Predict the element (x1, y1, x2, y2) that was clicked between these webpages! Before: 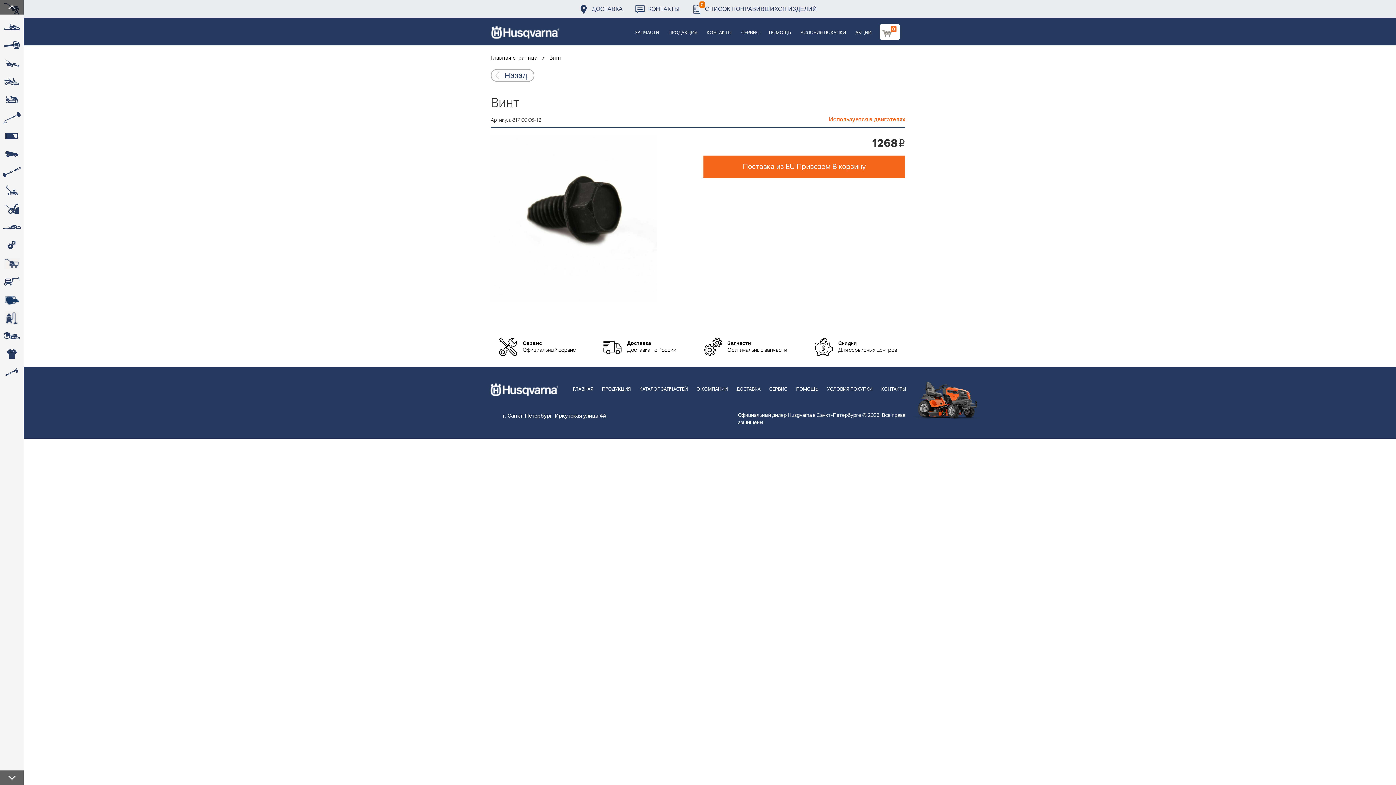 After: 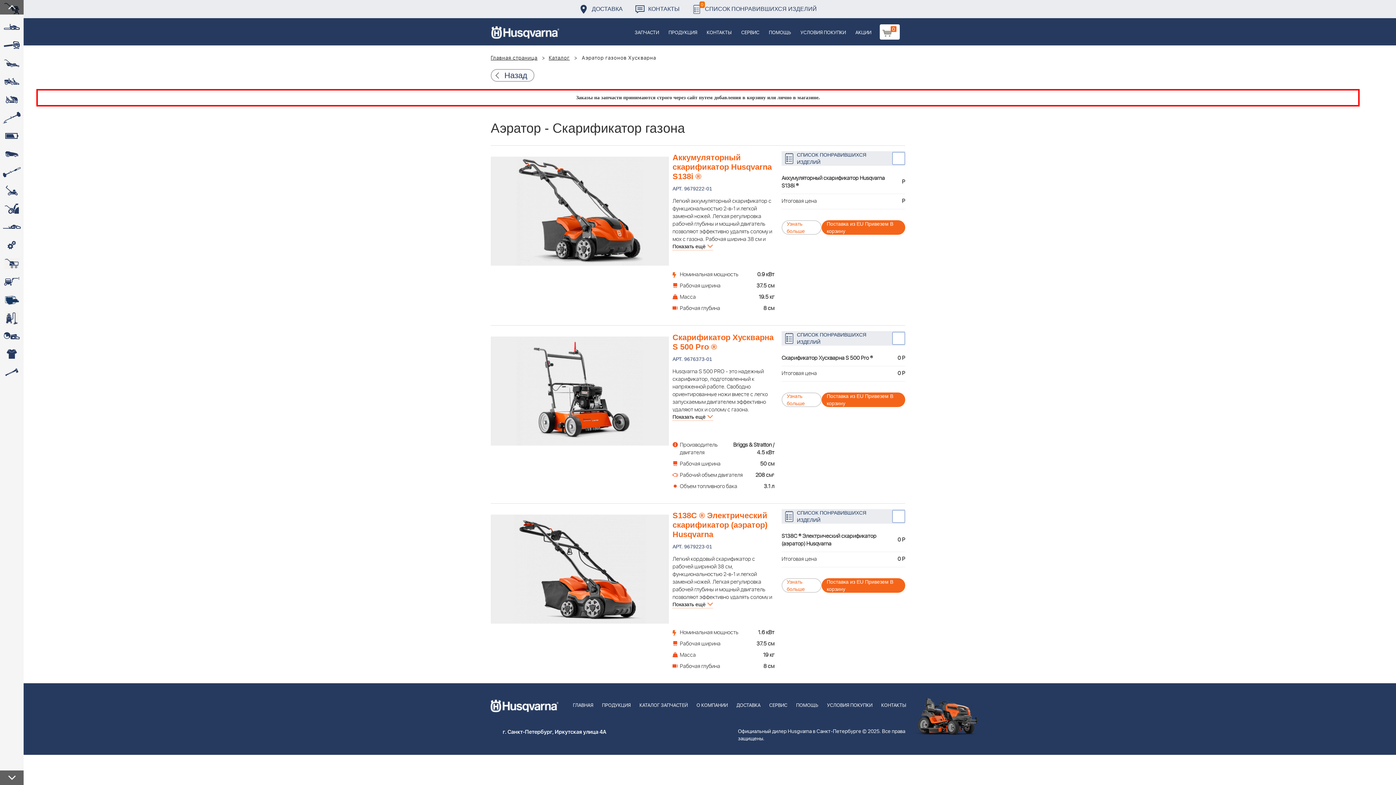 Action: label:  bbox: (0, 181, 23, 200)